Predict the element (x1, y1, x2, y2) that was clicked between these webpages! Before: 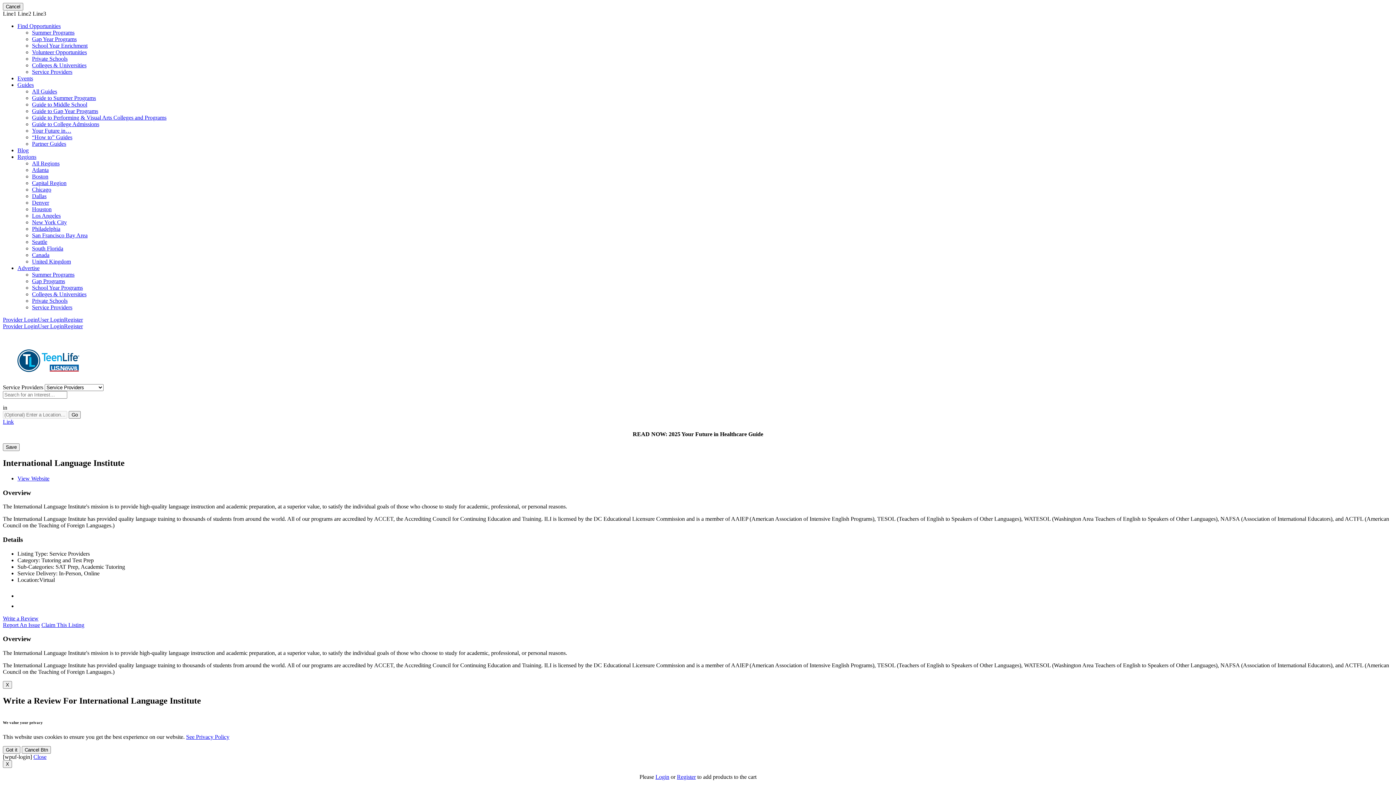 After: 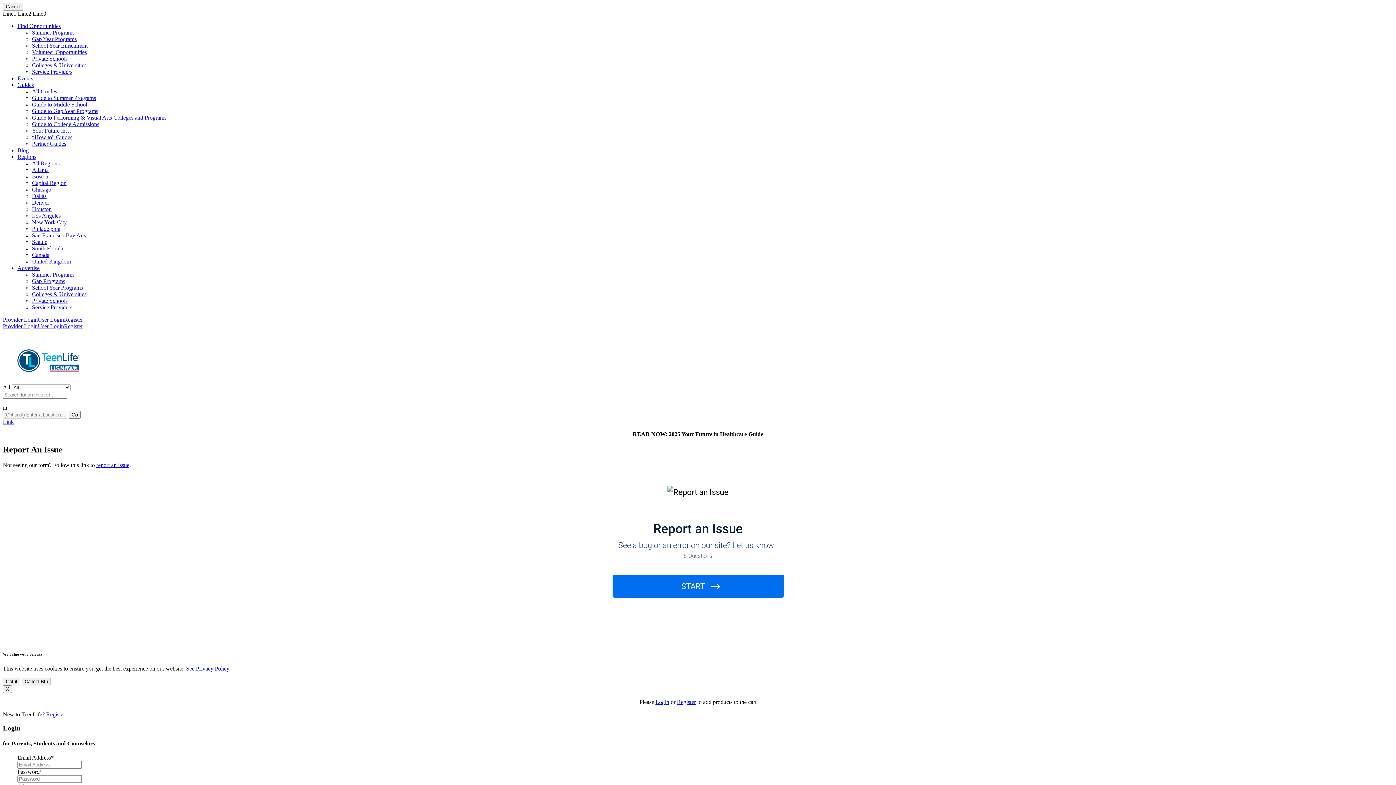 Action: label: Report An Issue bbox: (2, 622, 40, 628)